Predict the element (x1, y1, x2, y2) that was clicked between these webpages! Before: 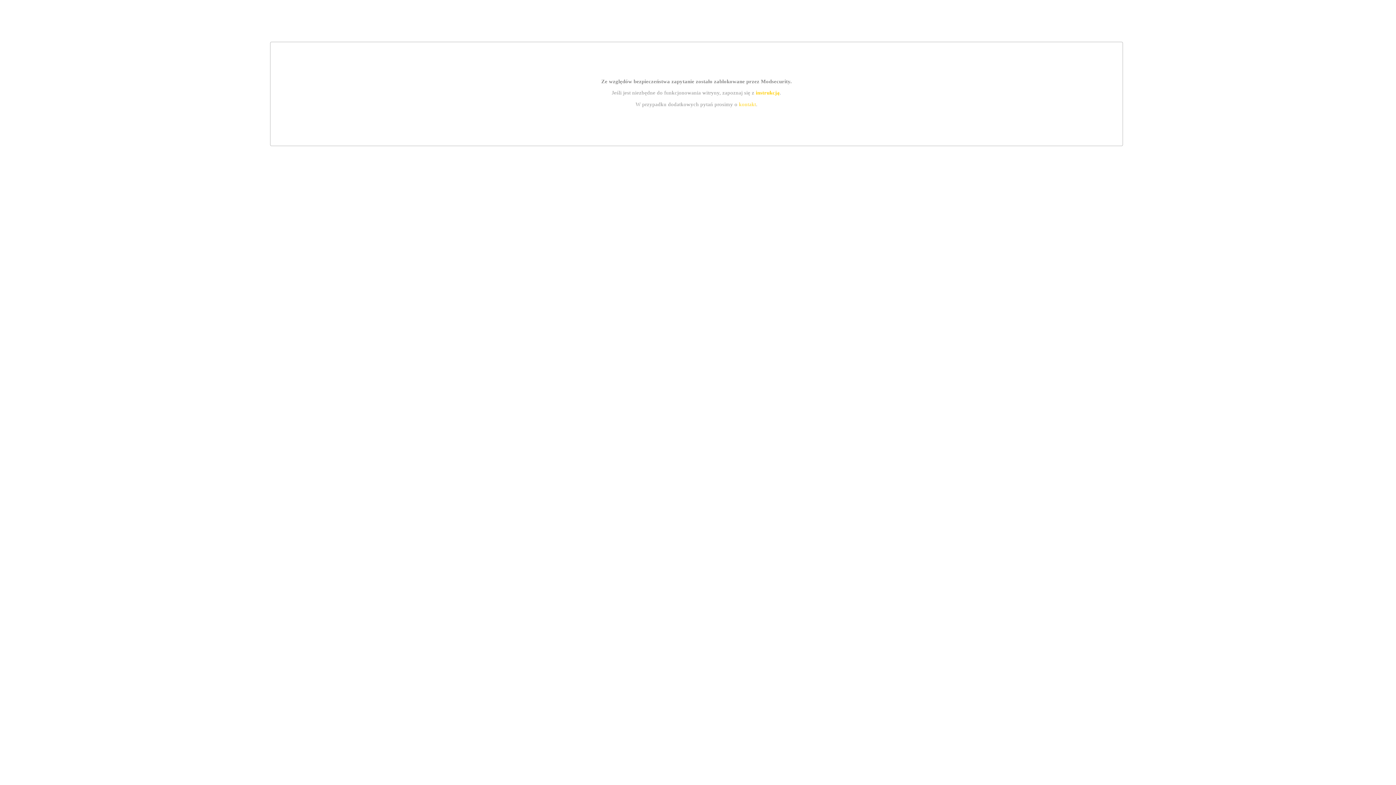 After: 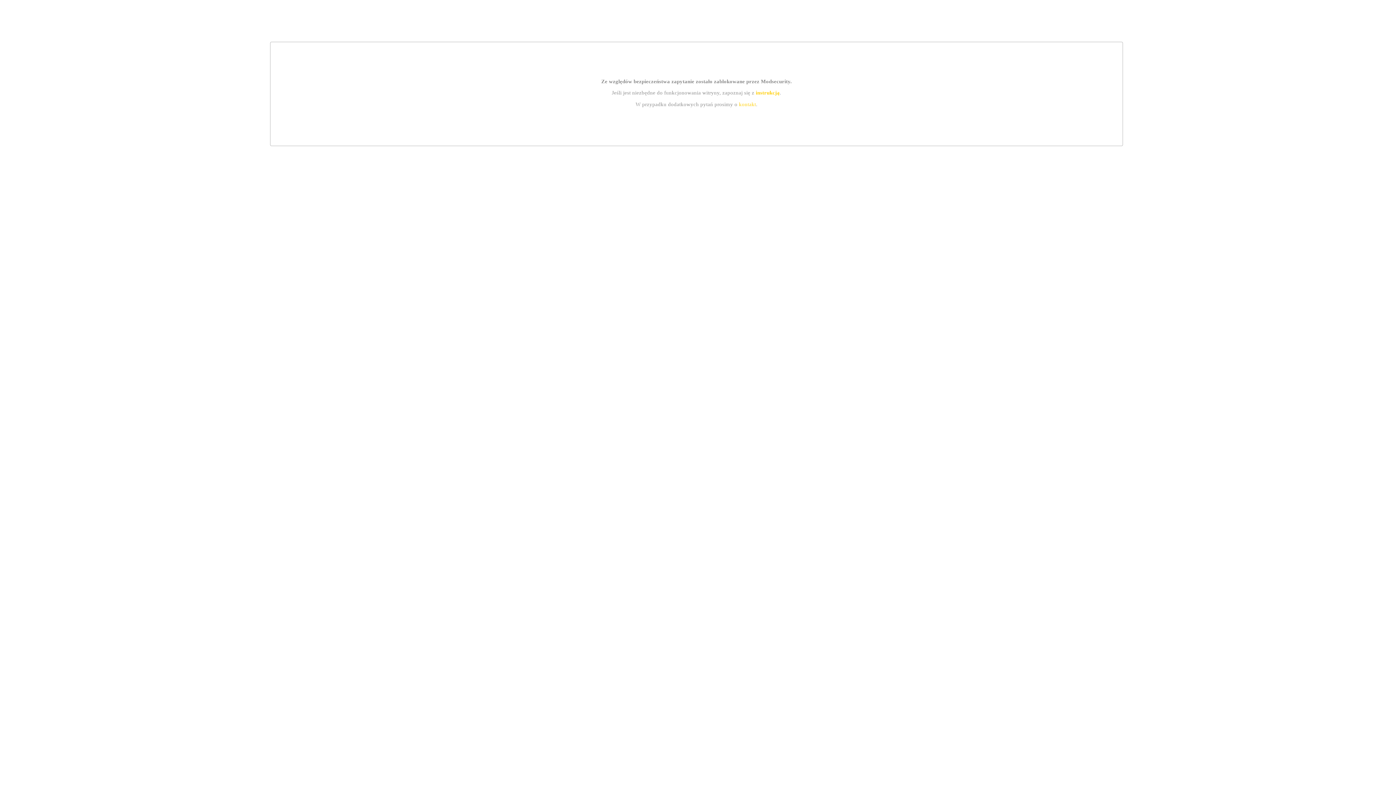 Action: bbox: (755, 89, 779, 95) label: instrukcją